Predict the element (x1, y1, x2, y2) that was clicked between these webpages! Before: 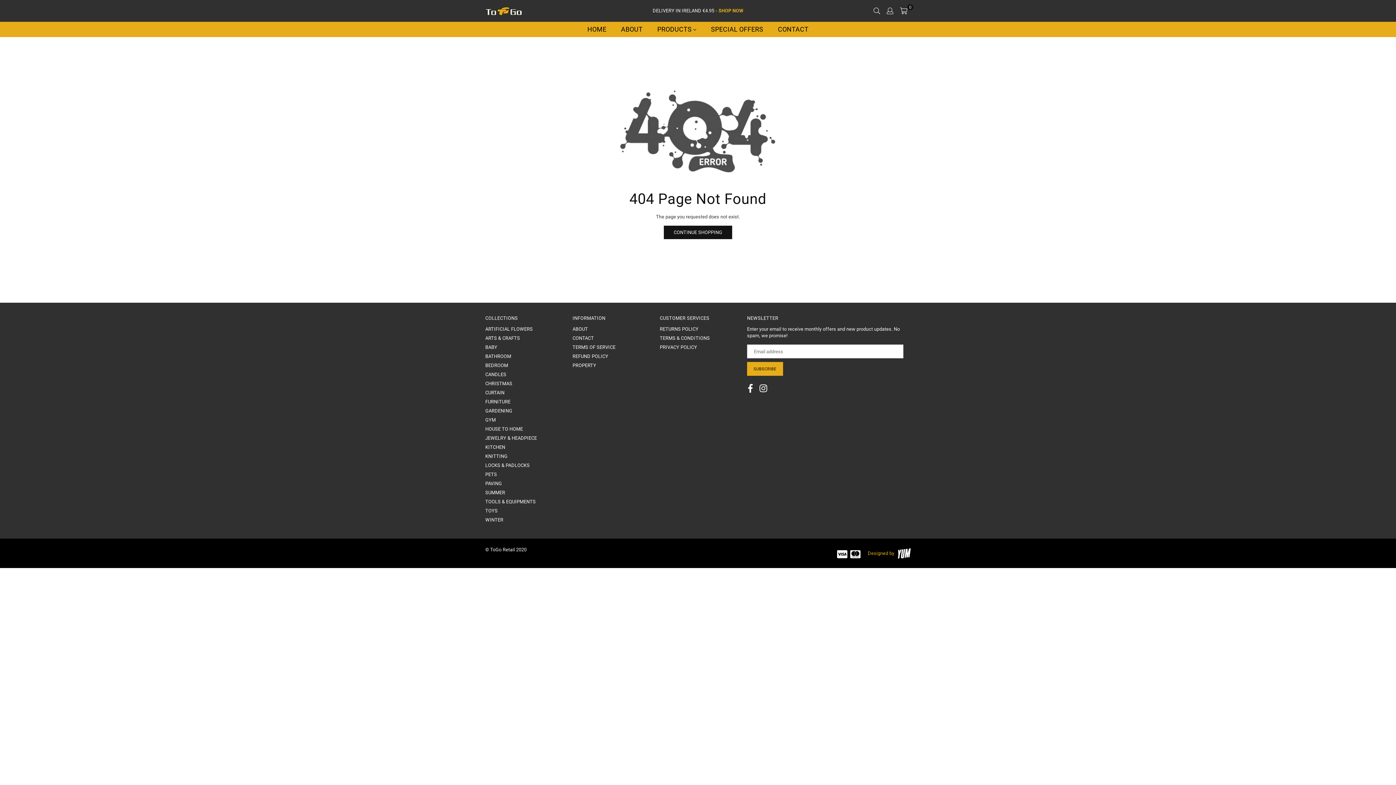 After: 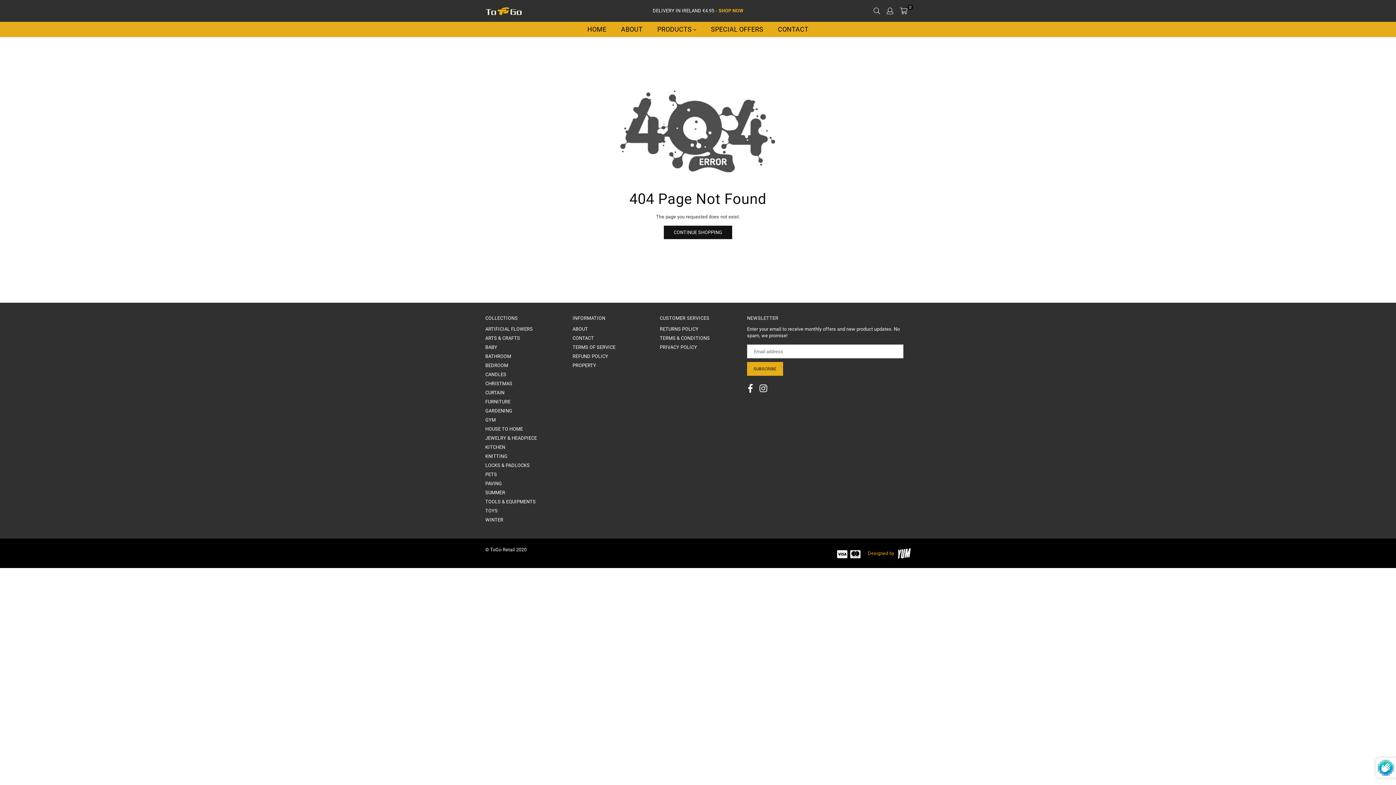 Action: bbox: (747, 362, 783, 376) label: SUBSCRIBE